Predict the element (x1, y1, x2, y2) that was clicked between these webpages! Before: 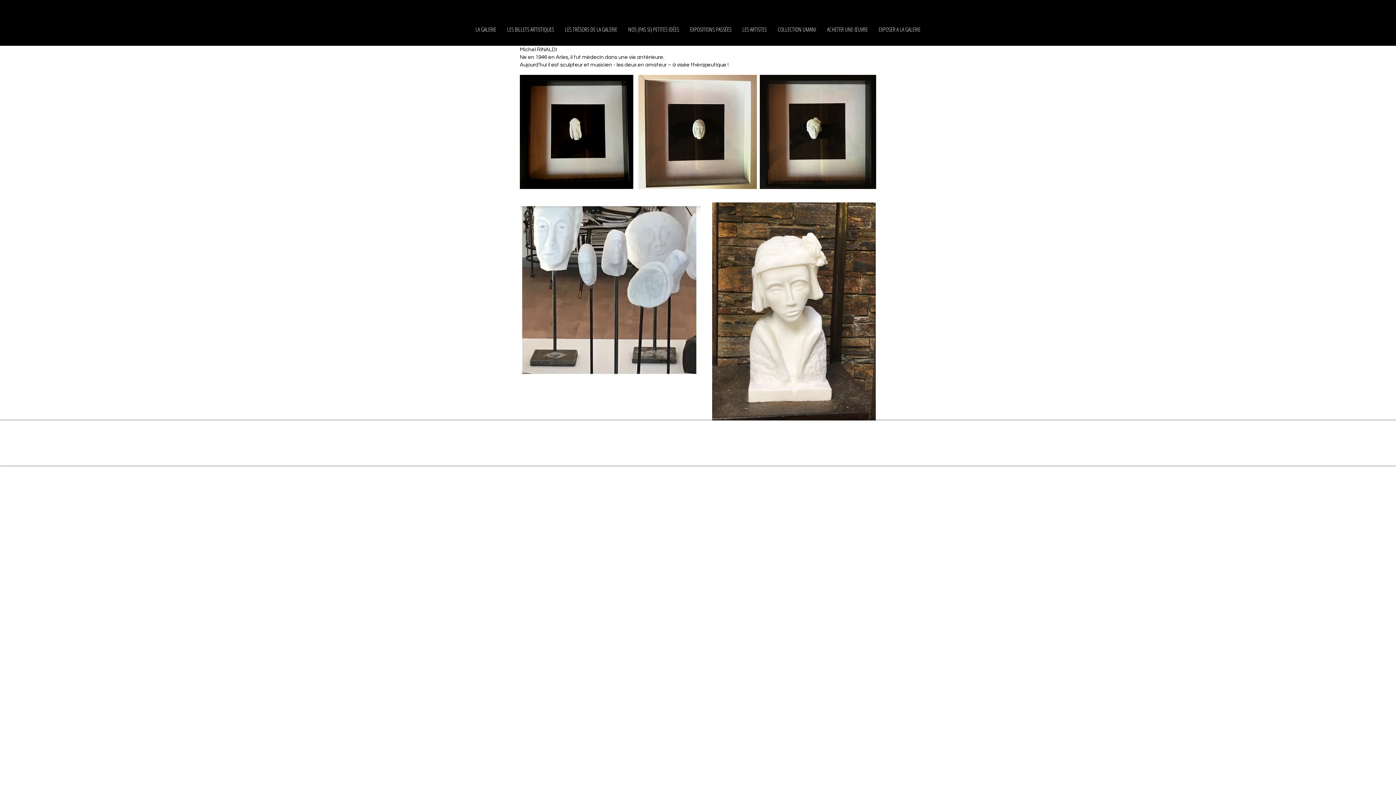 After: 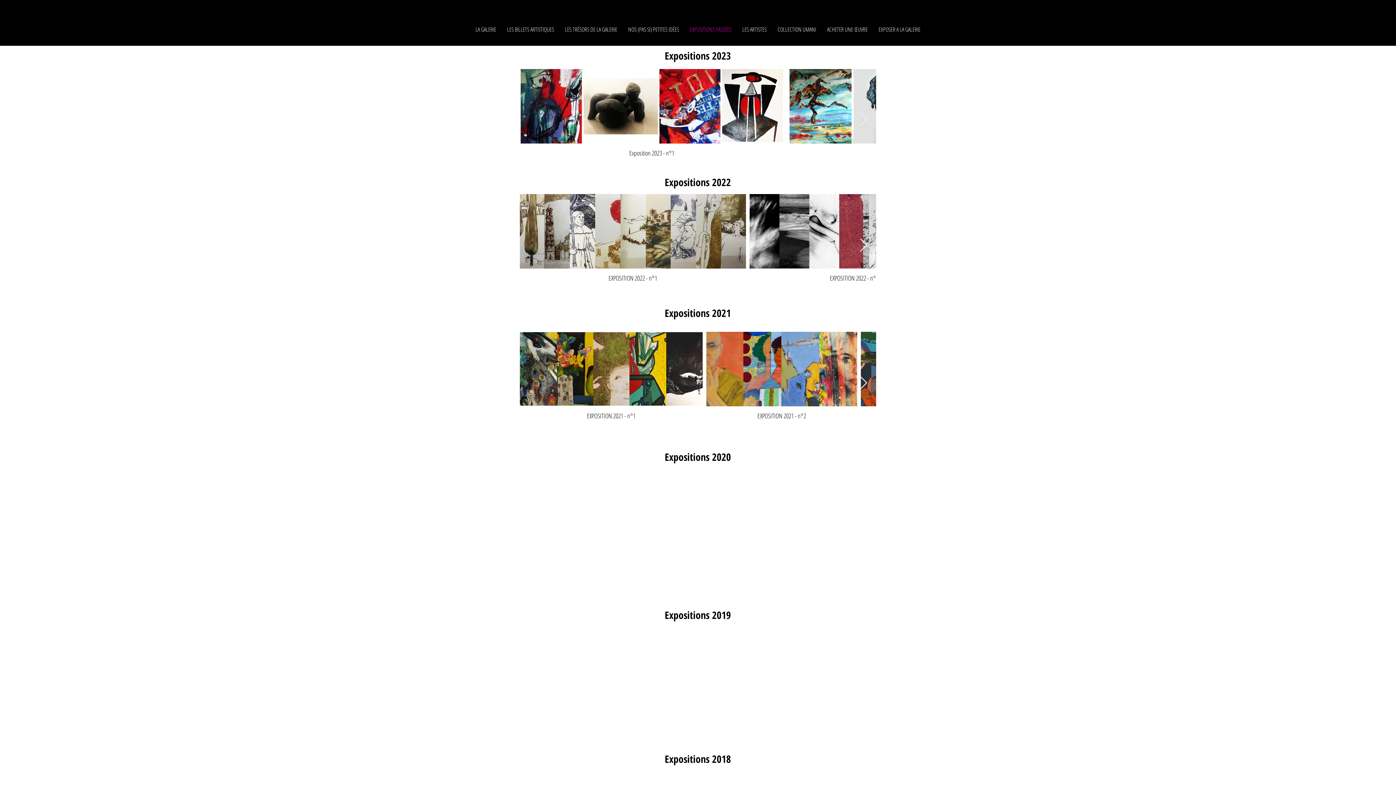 Action: label: EXPOSITIONS PASSÉES bbox: (684, 18, 737, 40)